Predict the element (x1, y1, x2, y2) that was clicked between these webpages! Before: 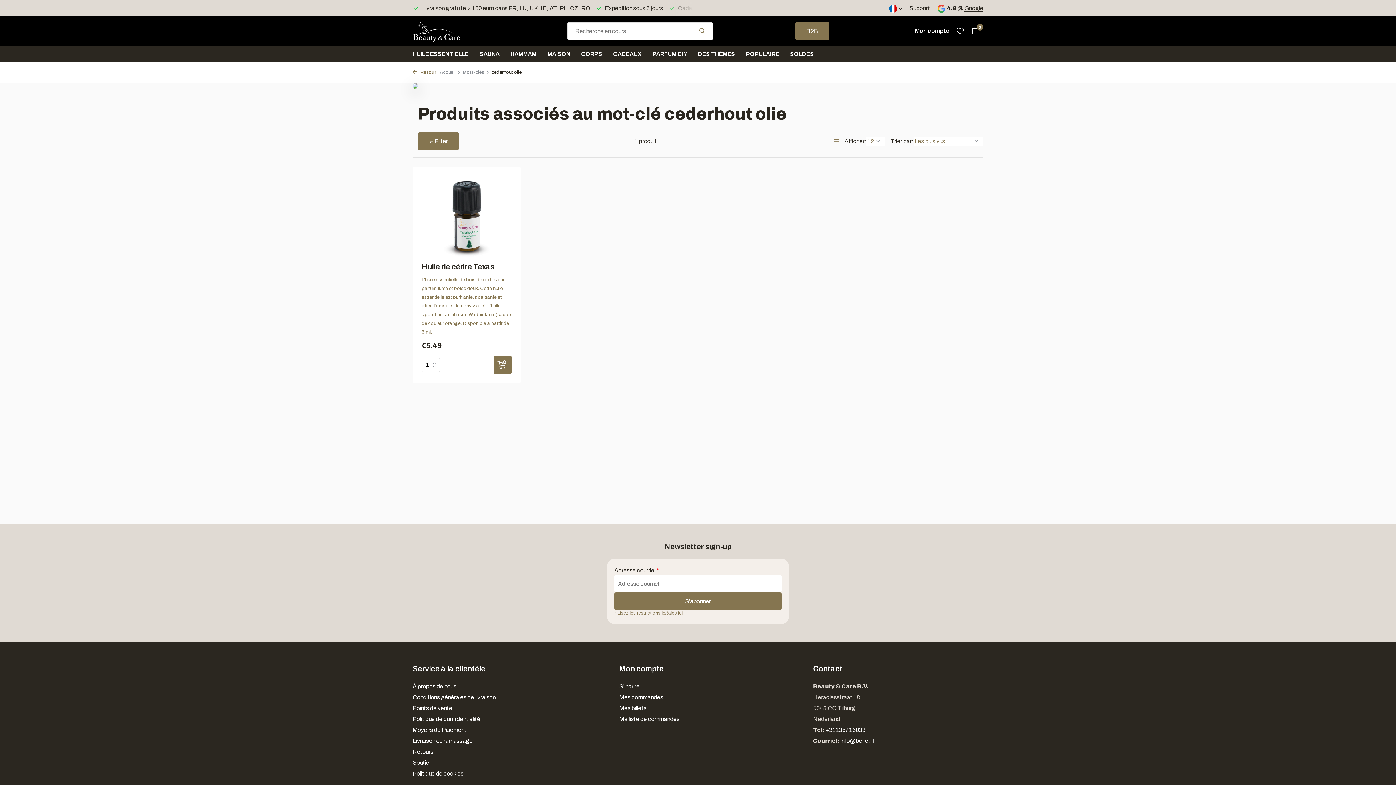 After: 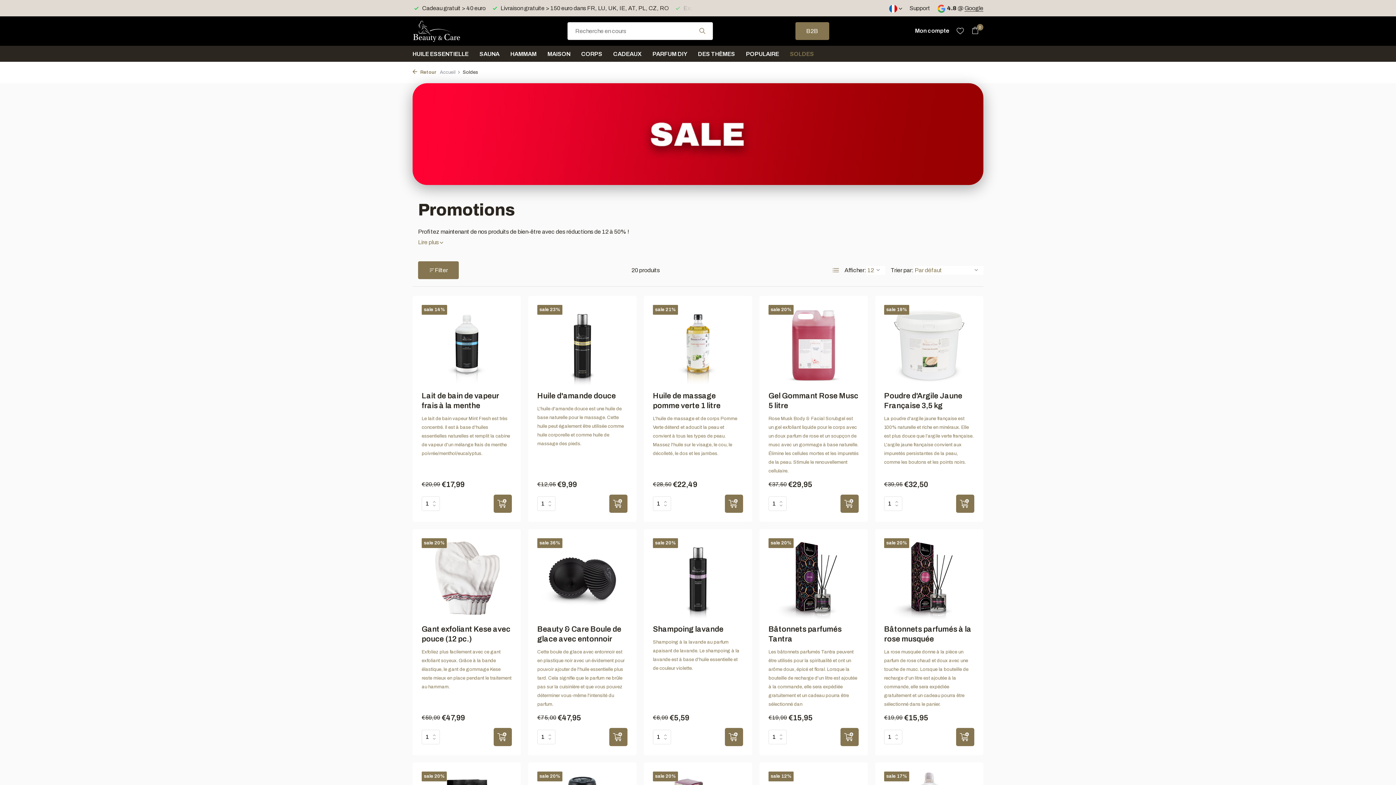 Action: label: SOLDES bbox: (790, 45, 814, 62)